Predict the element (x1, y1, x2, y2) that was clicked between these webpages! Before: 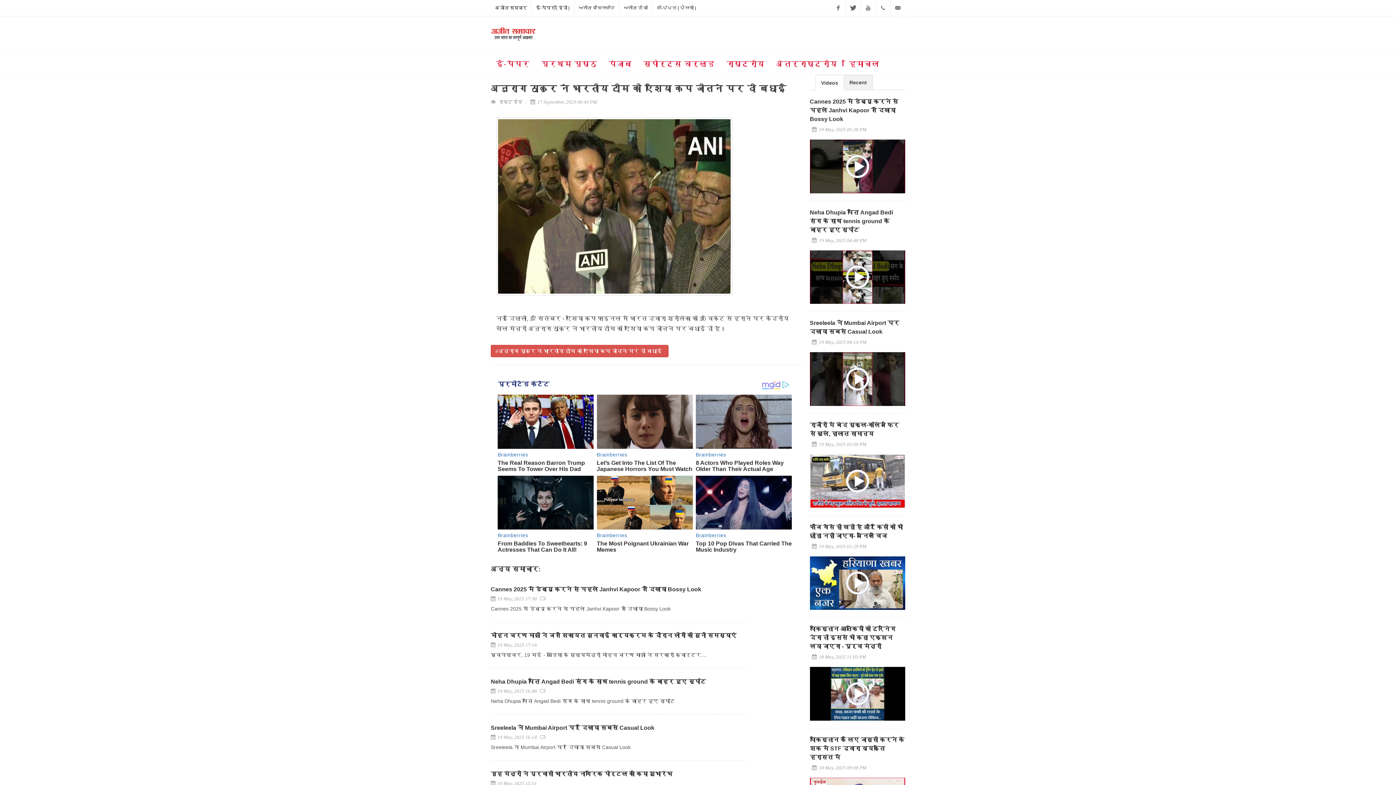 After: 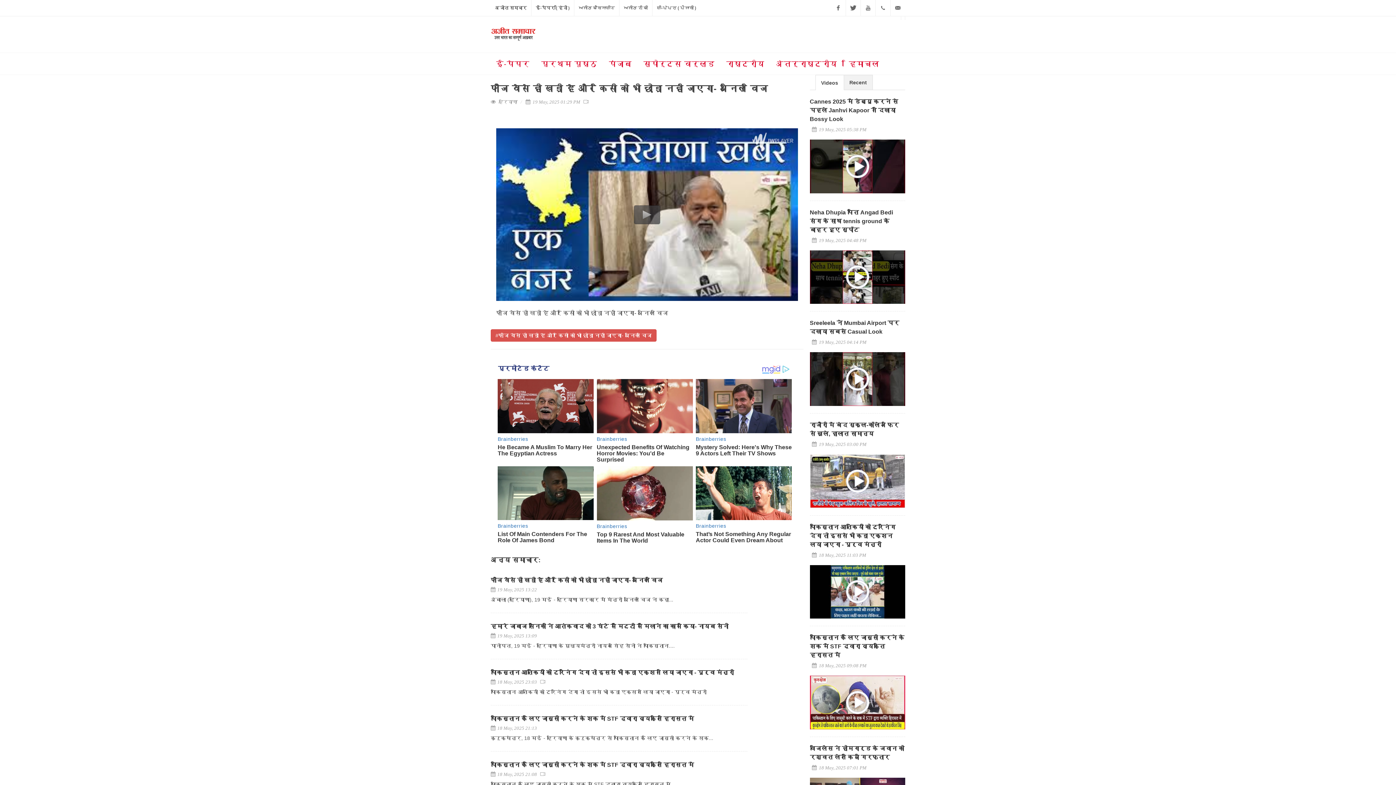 Action: bbox: (810, 556, 905, 610)